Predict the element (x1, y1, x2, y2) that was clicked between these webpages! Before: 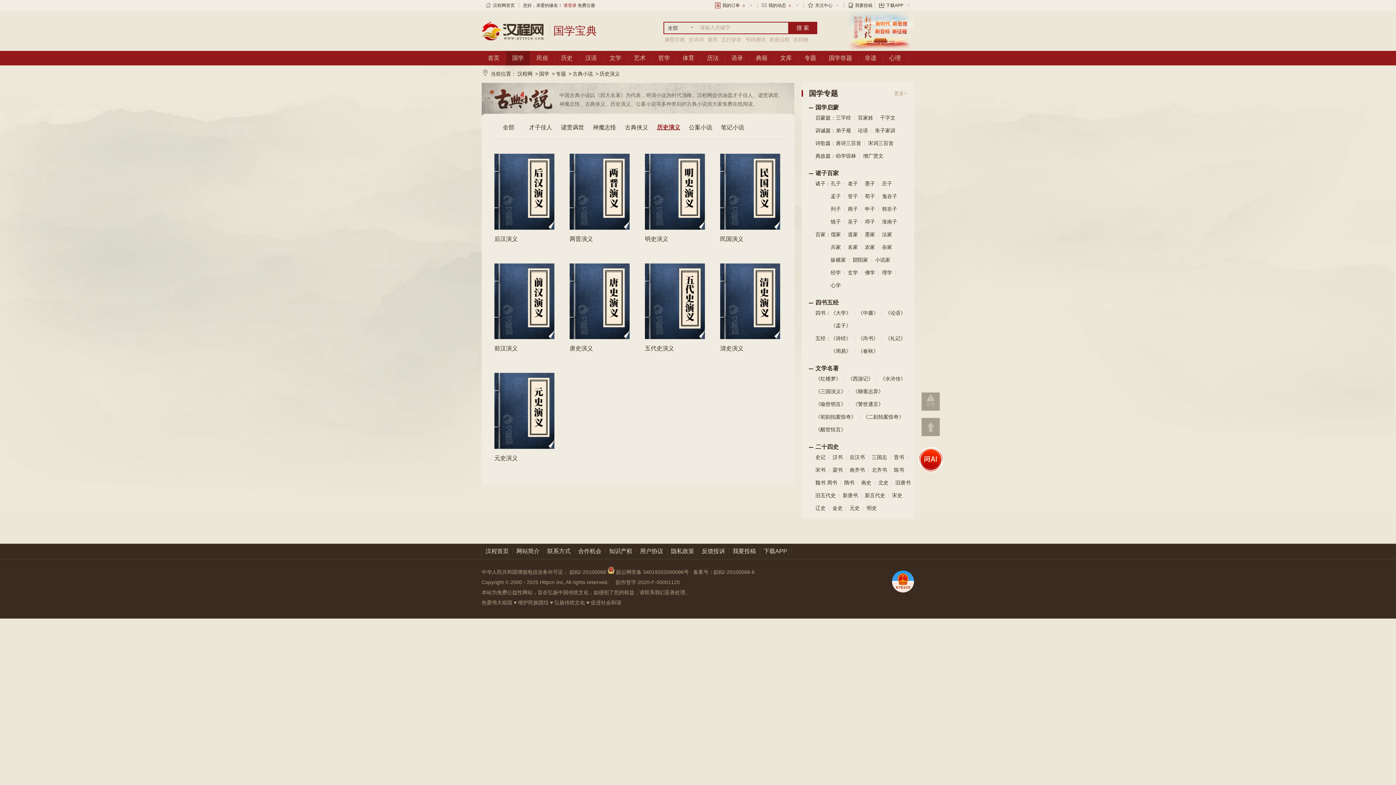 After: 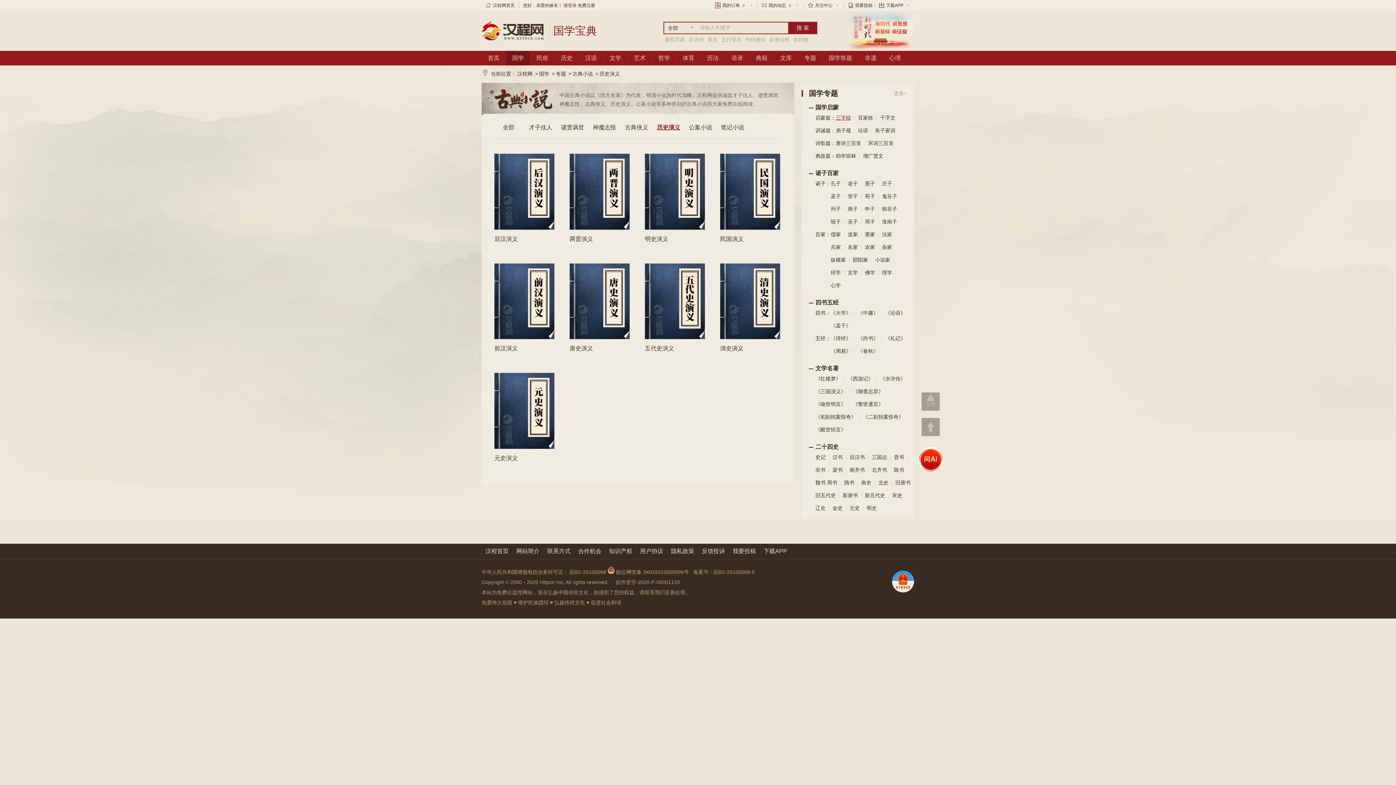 Action: bbox: (836, 114, 851, 120) label: 三字经